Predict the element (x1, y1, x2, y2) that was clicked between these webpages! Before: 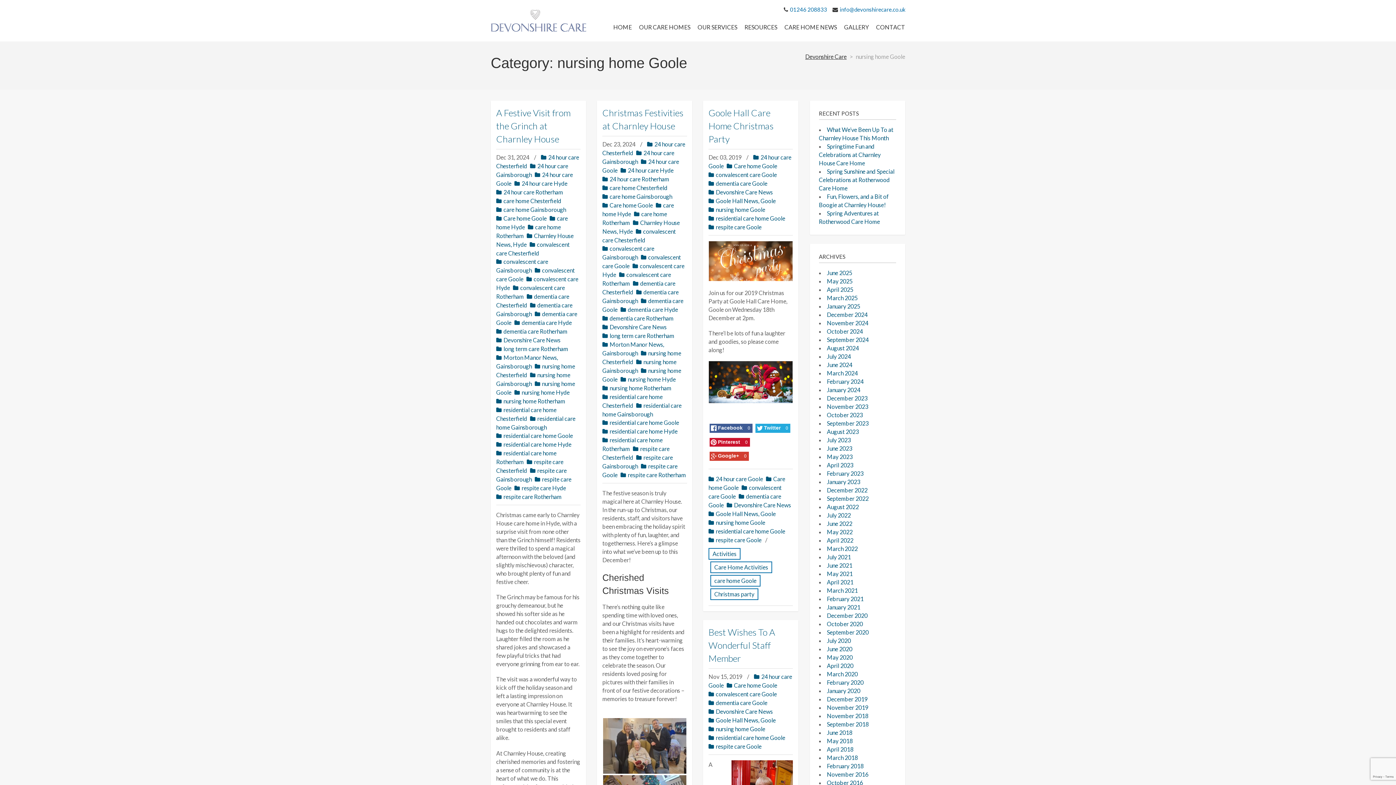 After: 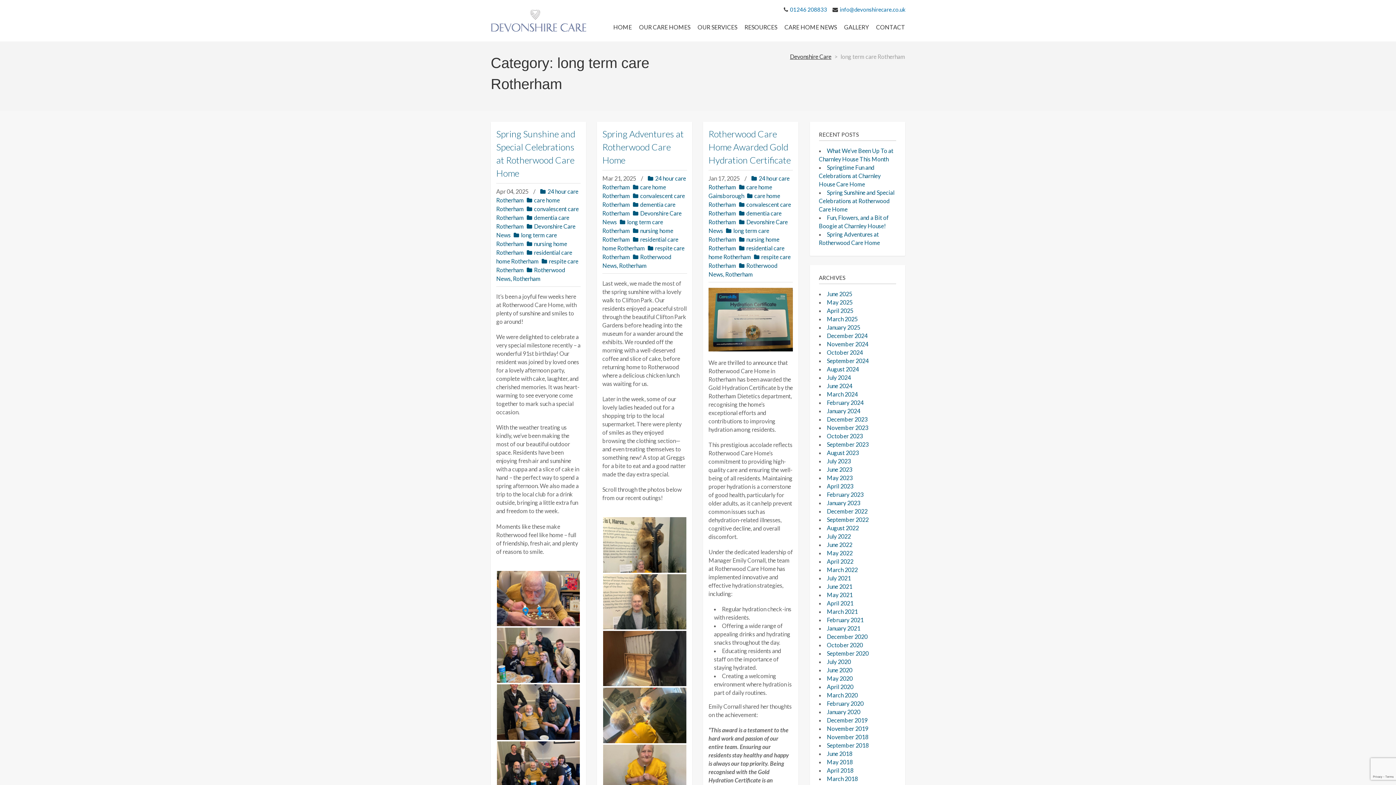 Action: label: long term care Rotherham bbox: (496, 345, 568, 352)